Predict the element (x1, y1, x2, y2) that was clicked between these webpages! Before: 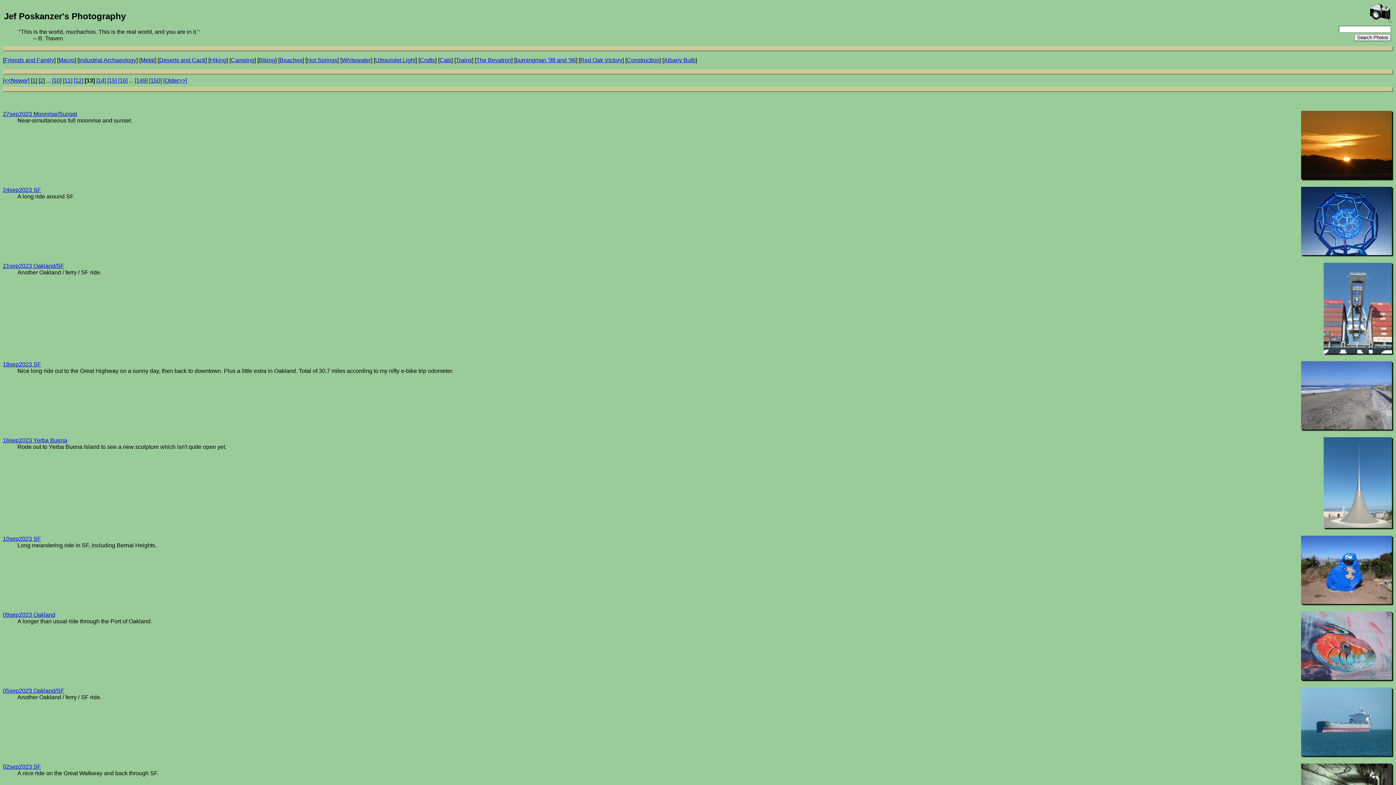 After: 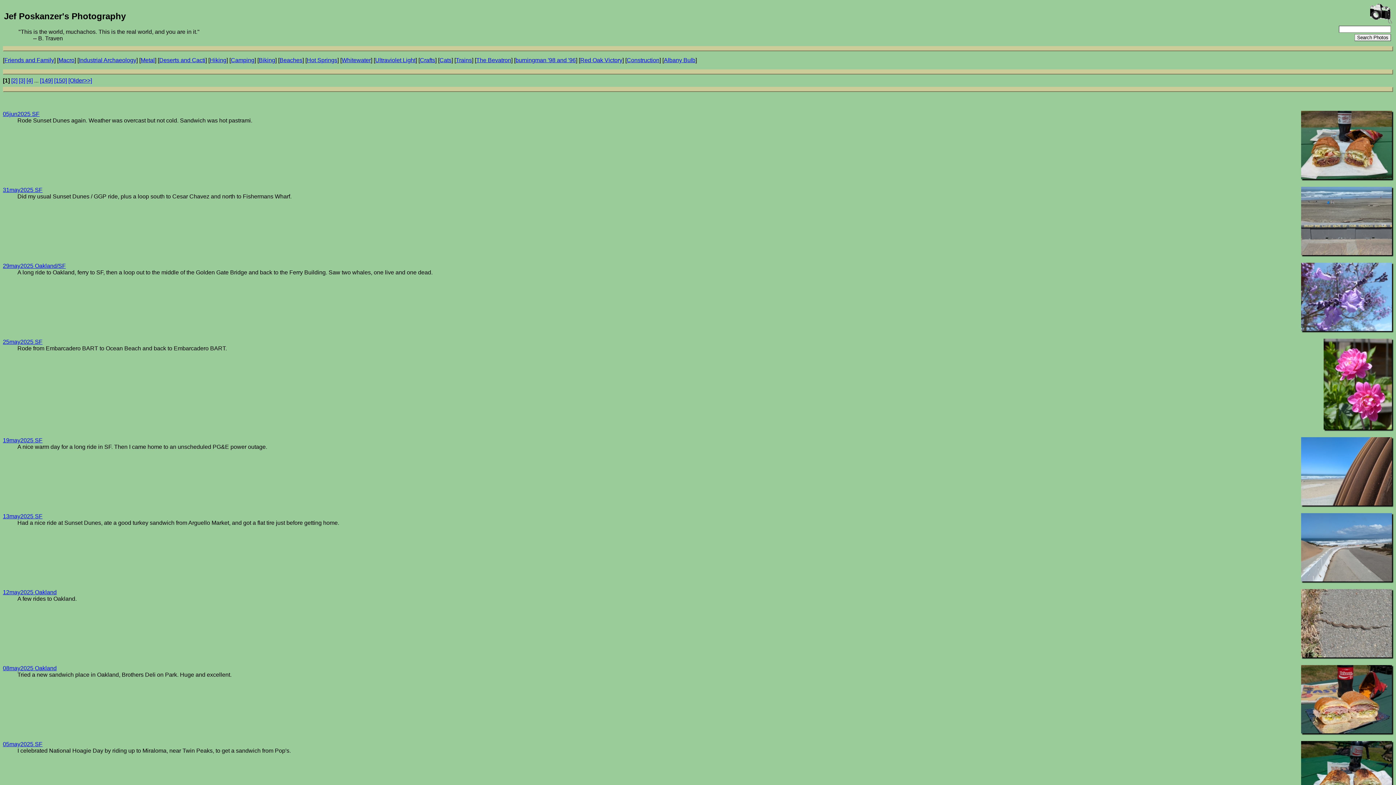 Action: bbox: (32, 77, 35, 83) label: 1